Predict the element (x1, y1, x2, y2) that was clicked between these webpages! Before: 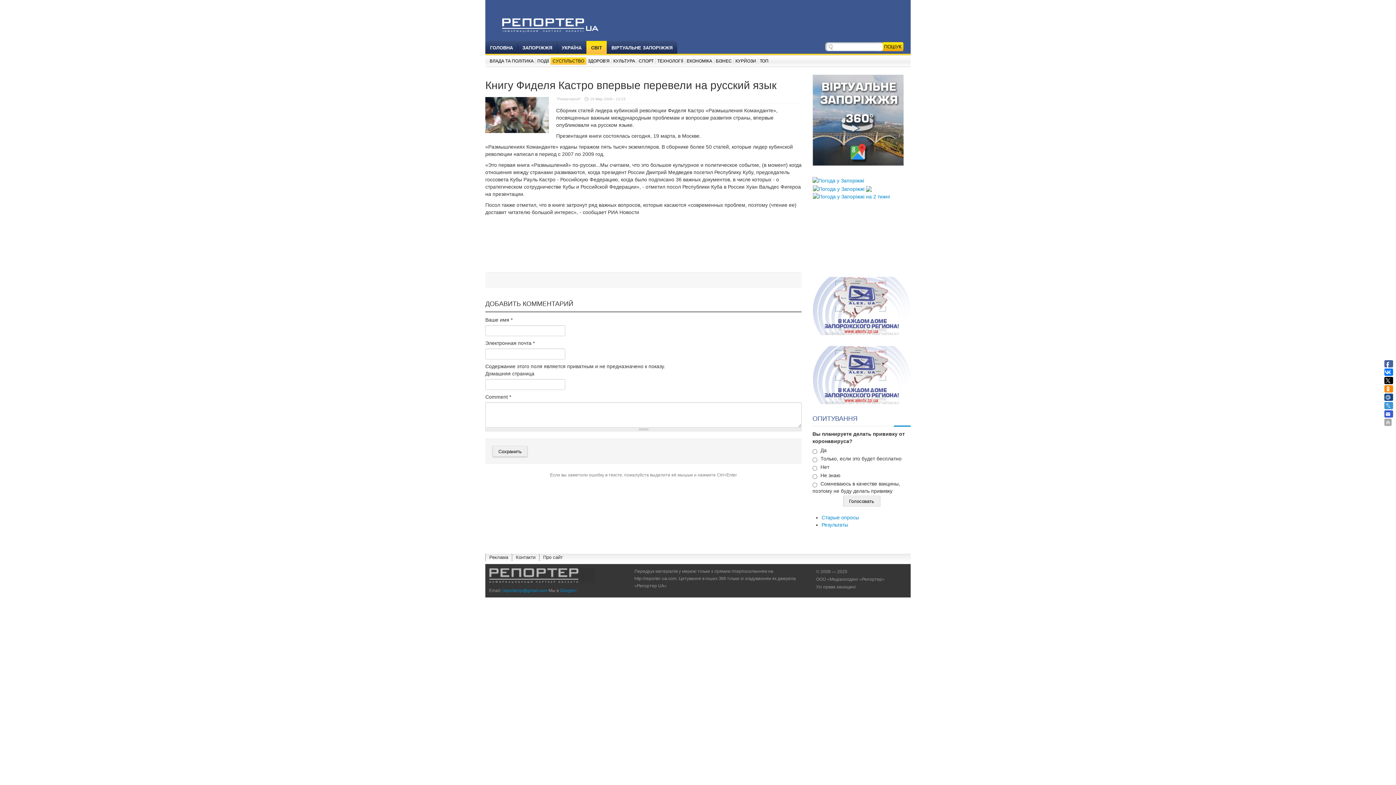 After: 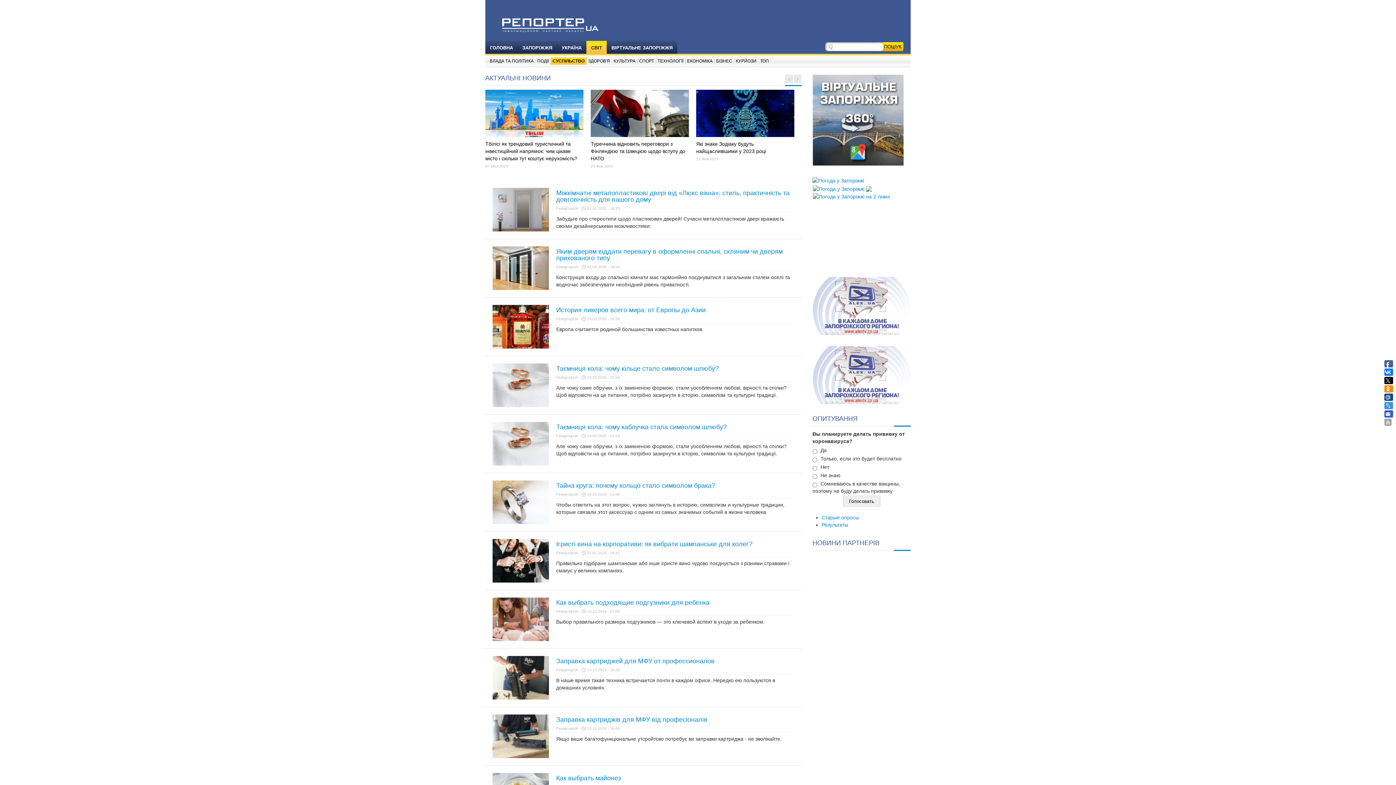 Action: bbox: (550, 57, 586, 64) label: СУСПІЛЬСТВО